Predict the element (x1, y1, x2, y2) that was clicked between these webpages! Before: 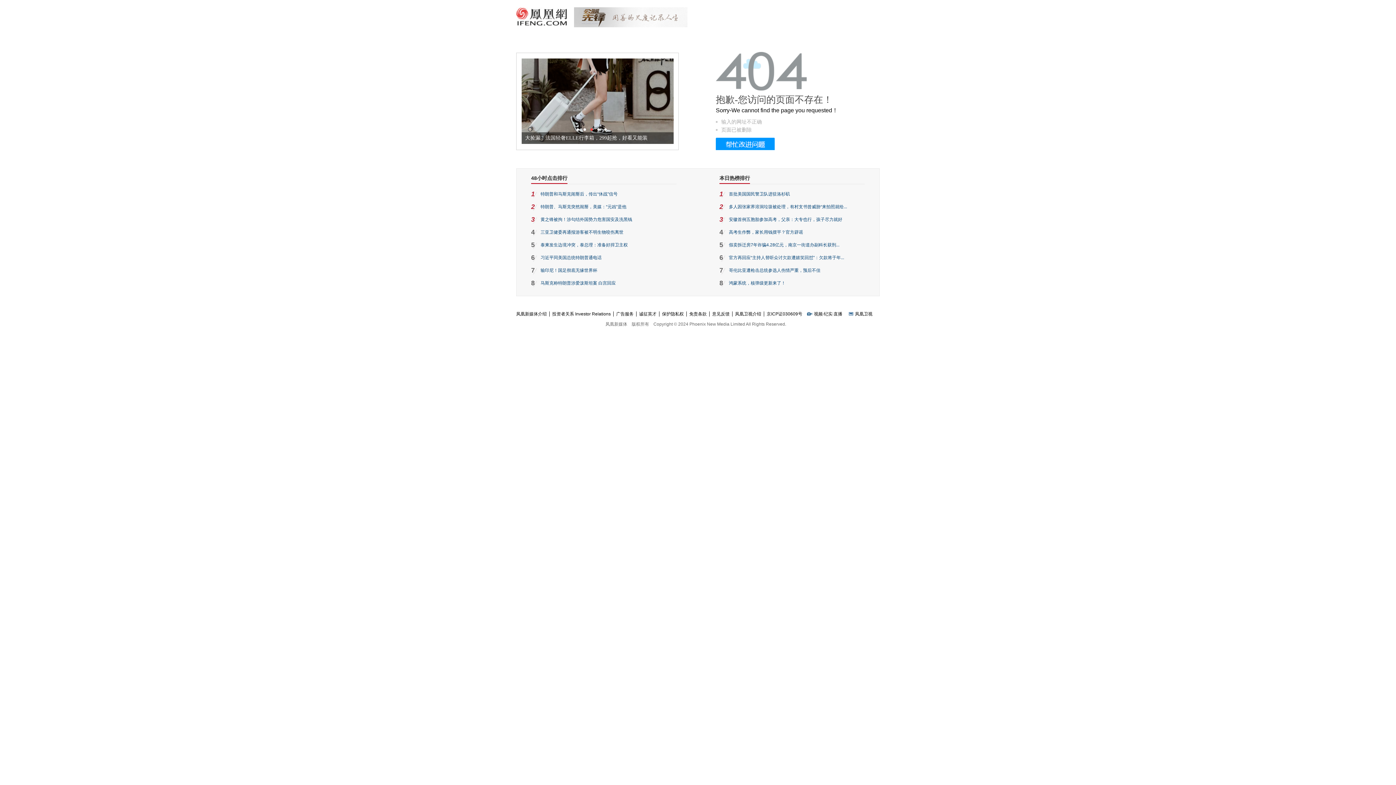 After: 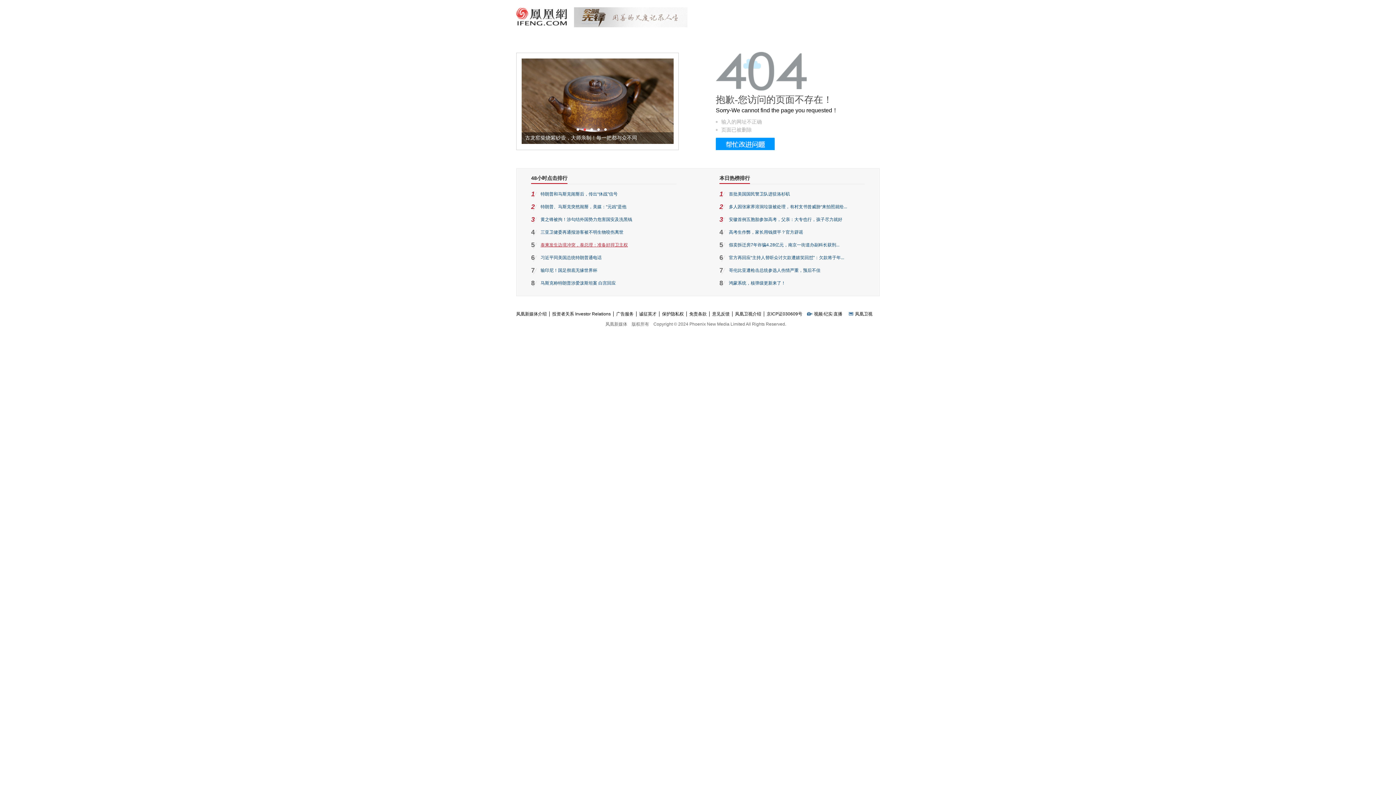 Action: bbox: (540, 242, 628, 247) label: 泰柬发生边境冲突，泰总理：准备好捍卫主权